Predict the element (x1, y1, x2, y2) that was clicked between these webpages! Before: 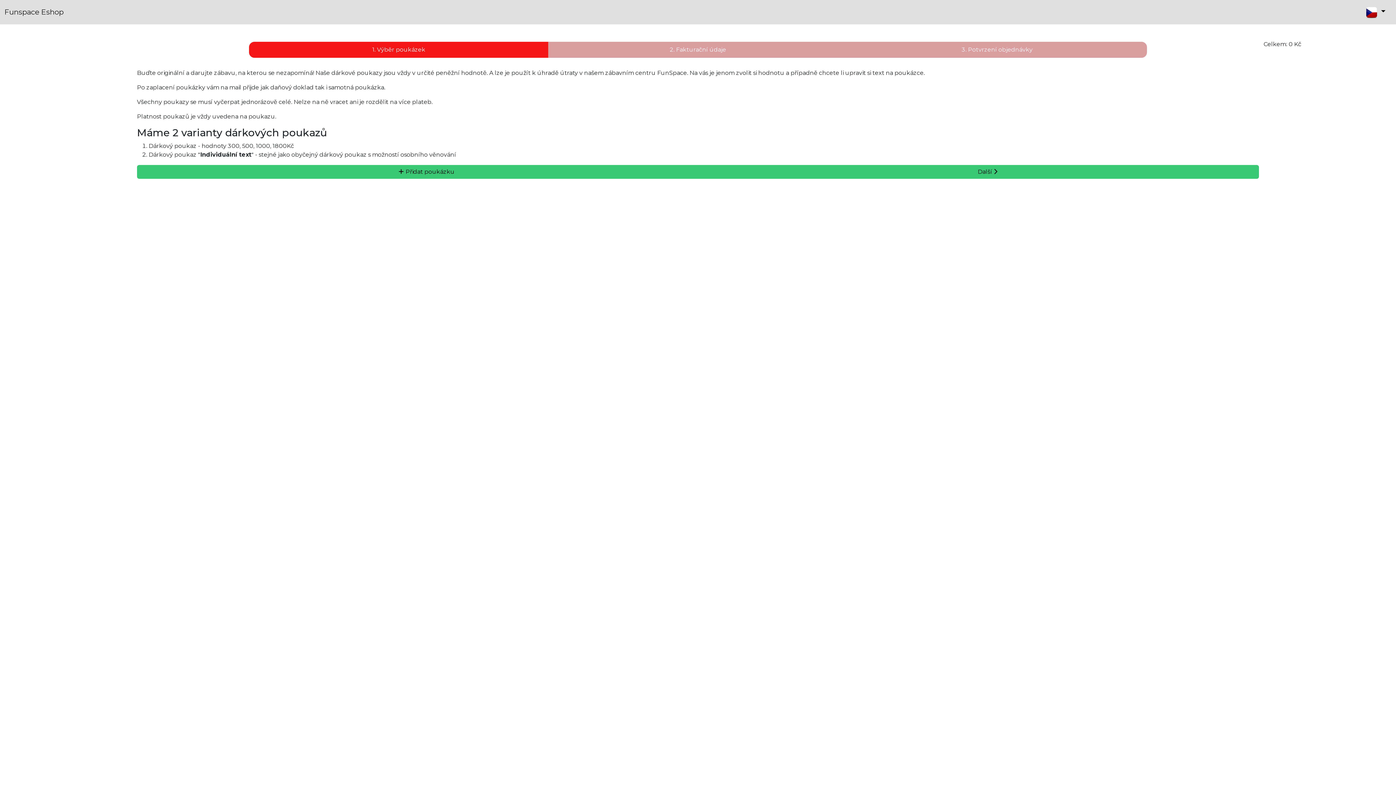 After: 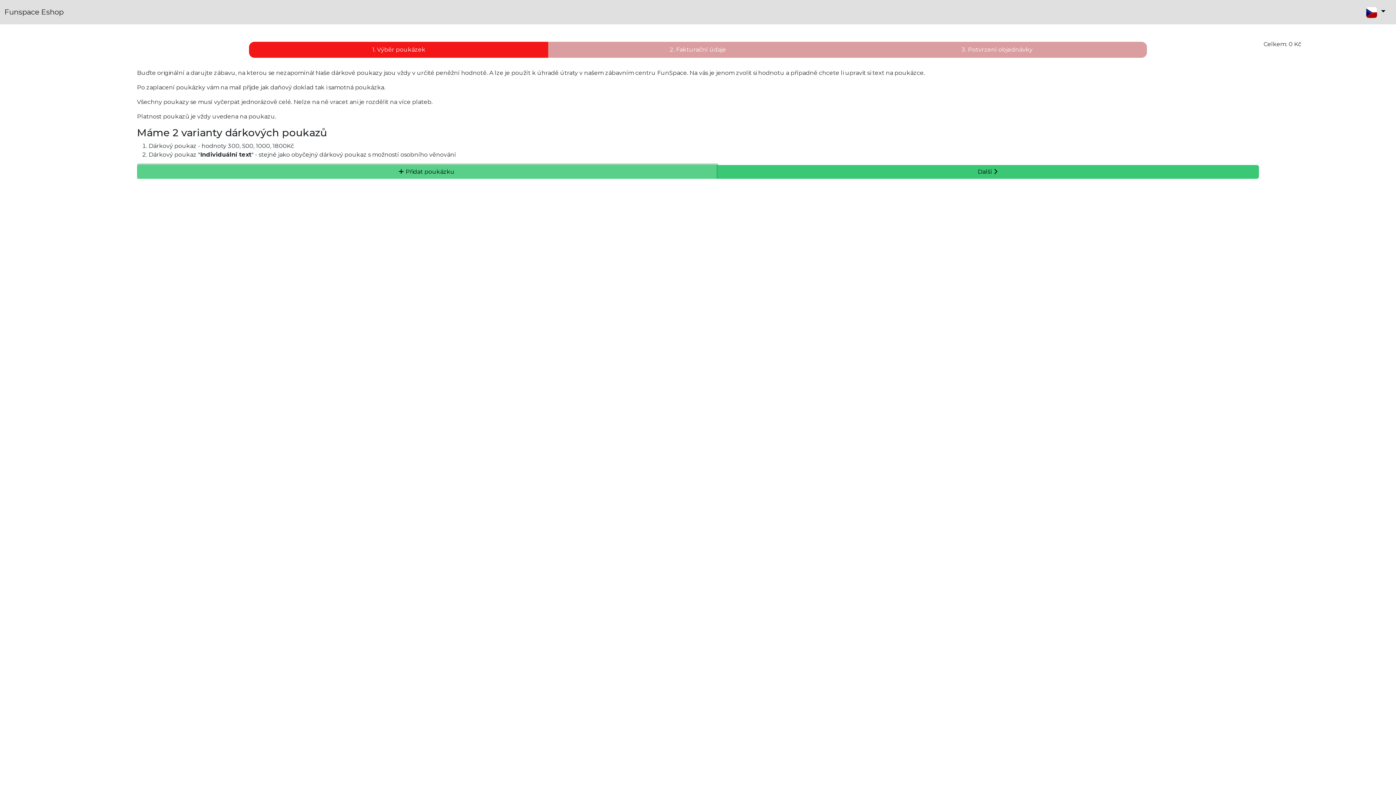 Action: label:  Přidat poukázku bbox: (137, 165, 716, 178)